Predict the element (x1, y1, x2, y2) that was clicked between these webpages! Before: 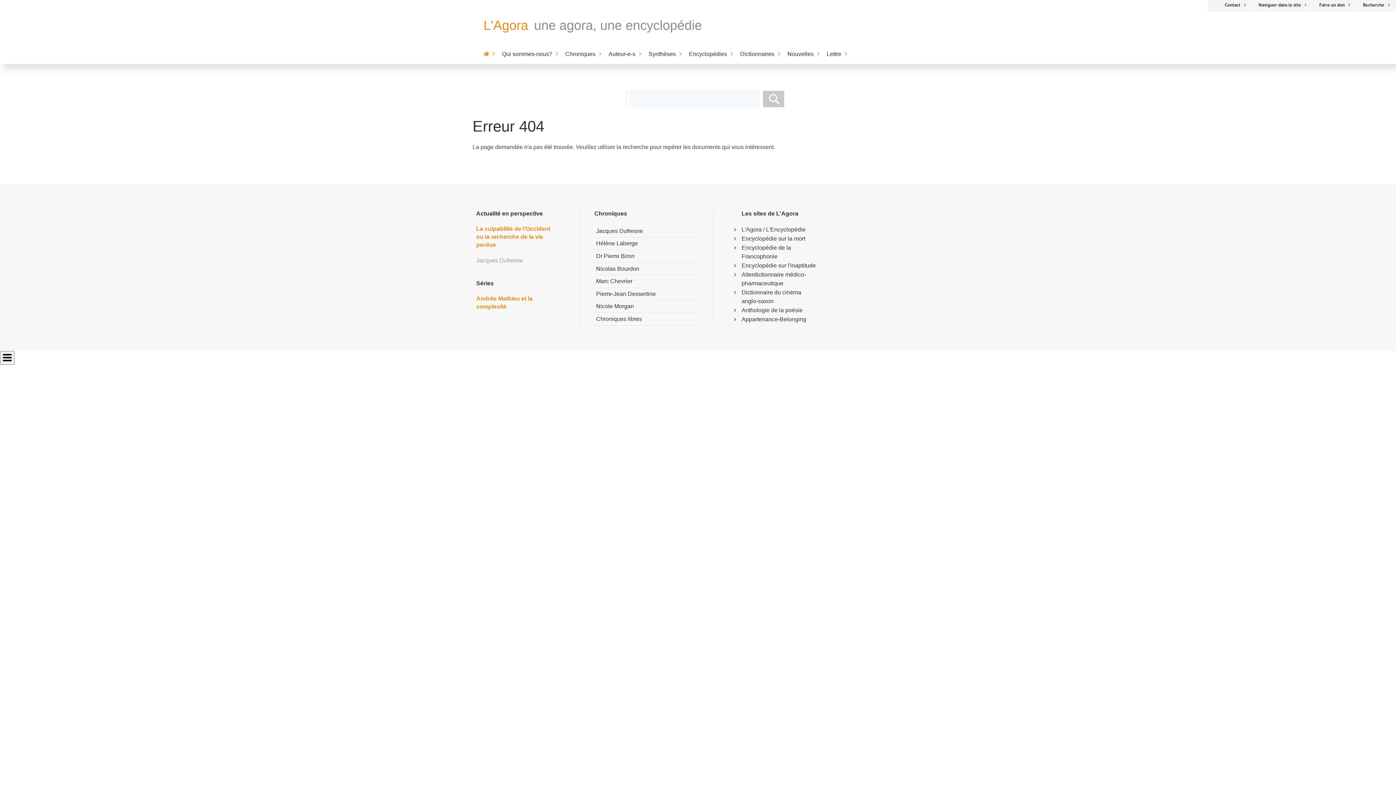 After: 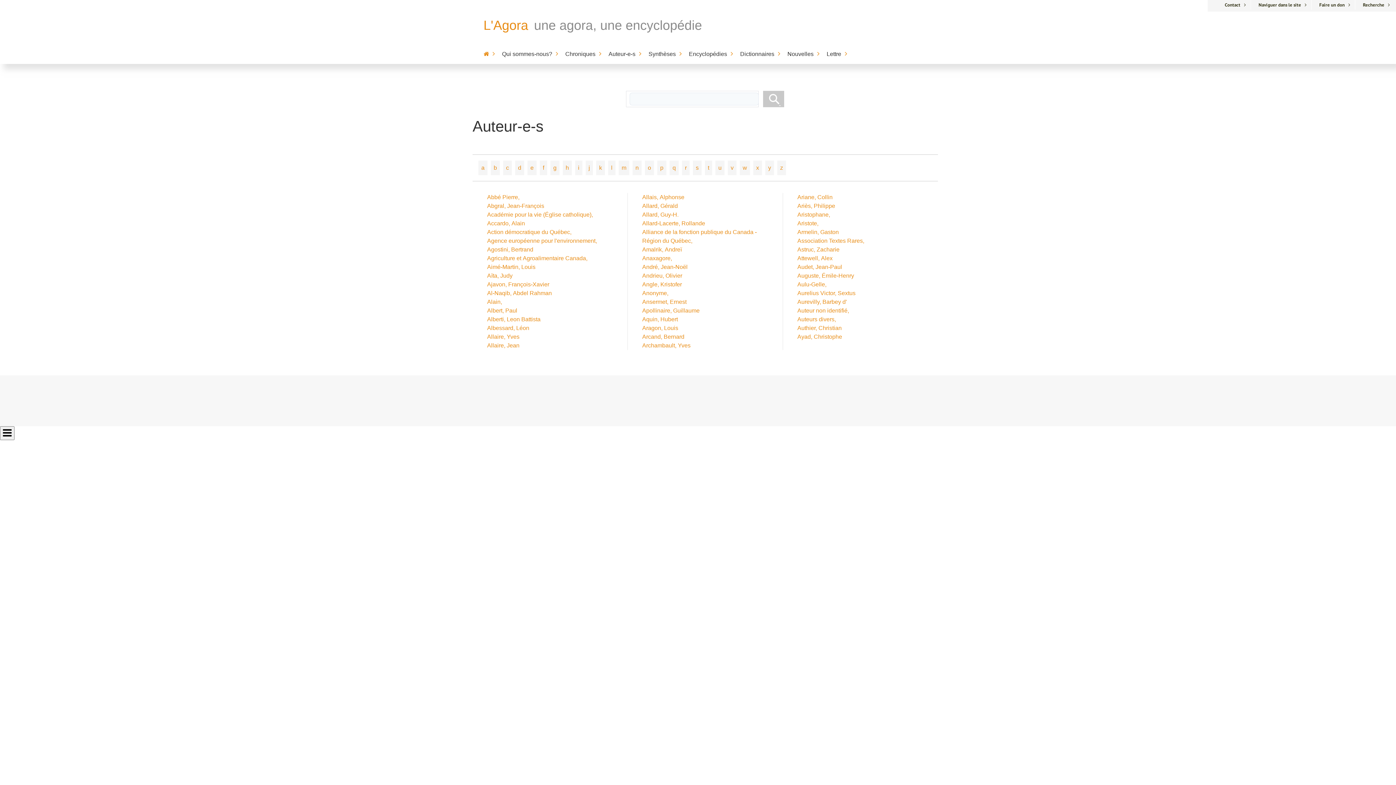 Action: bbox: (605, 45, 645, 63) label: Auteur-e-s